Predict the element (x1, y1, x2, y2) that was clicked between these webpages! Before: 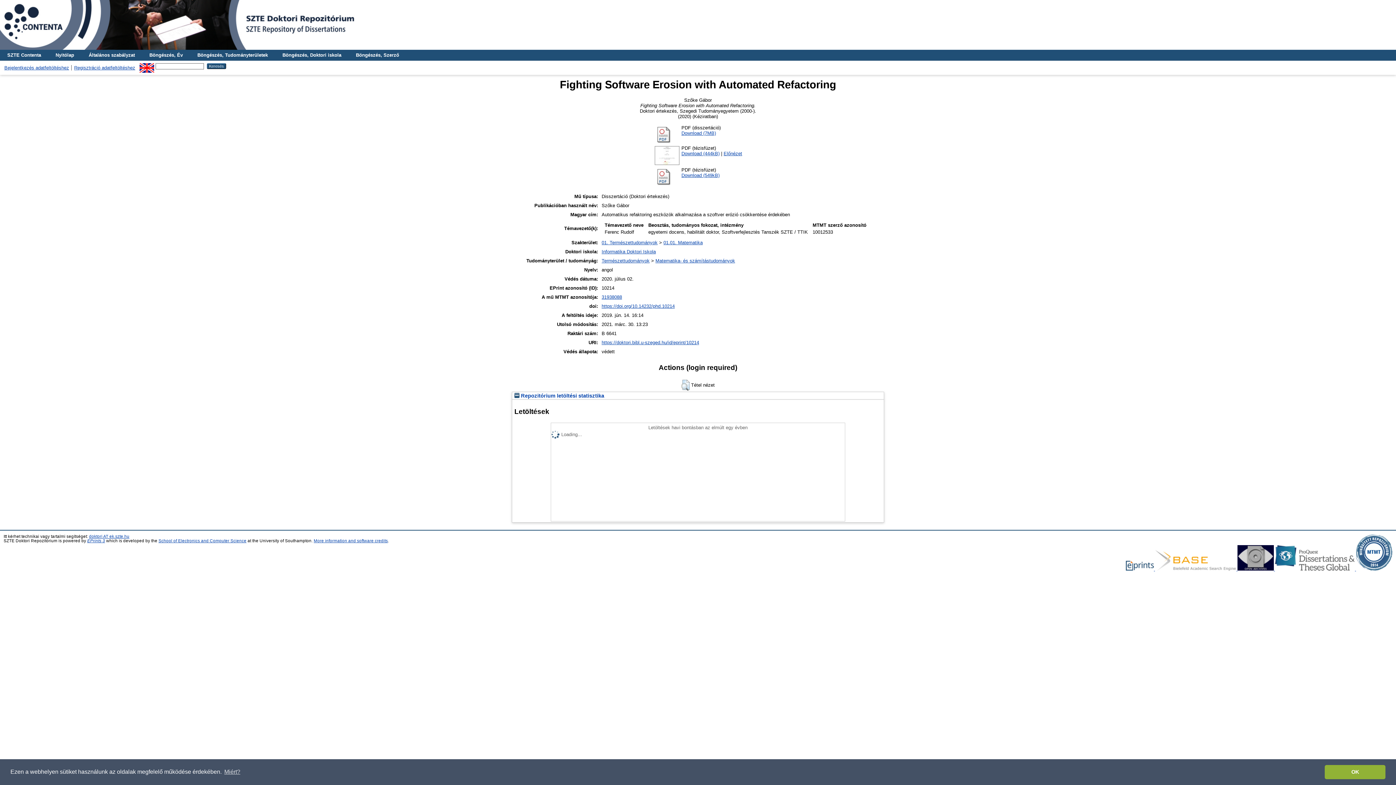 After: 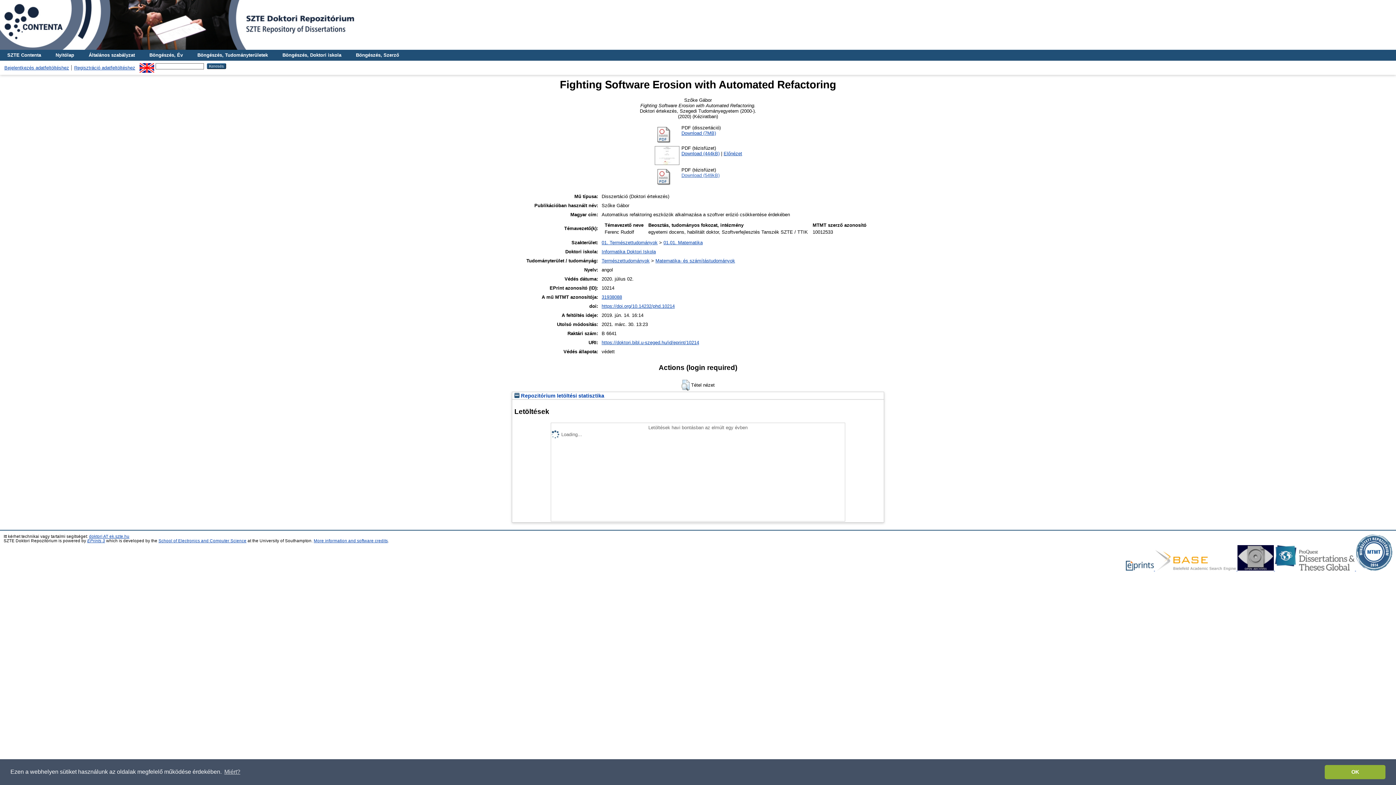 Action: bbox: (681, 172, 719, 178) label: Download (549kB)